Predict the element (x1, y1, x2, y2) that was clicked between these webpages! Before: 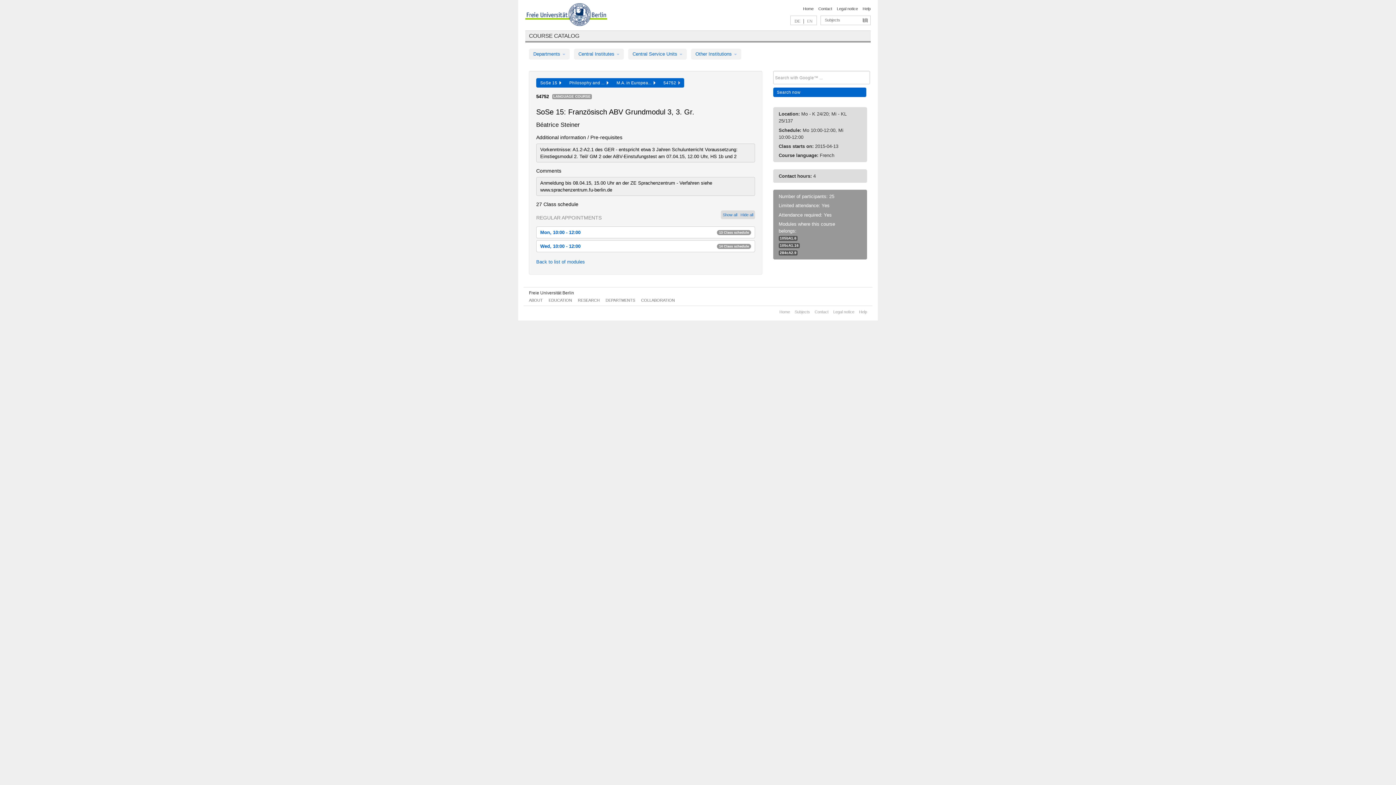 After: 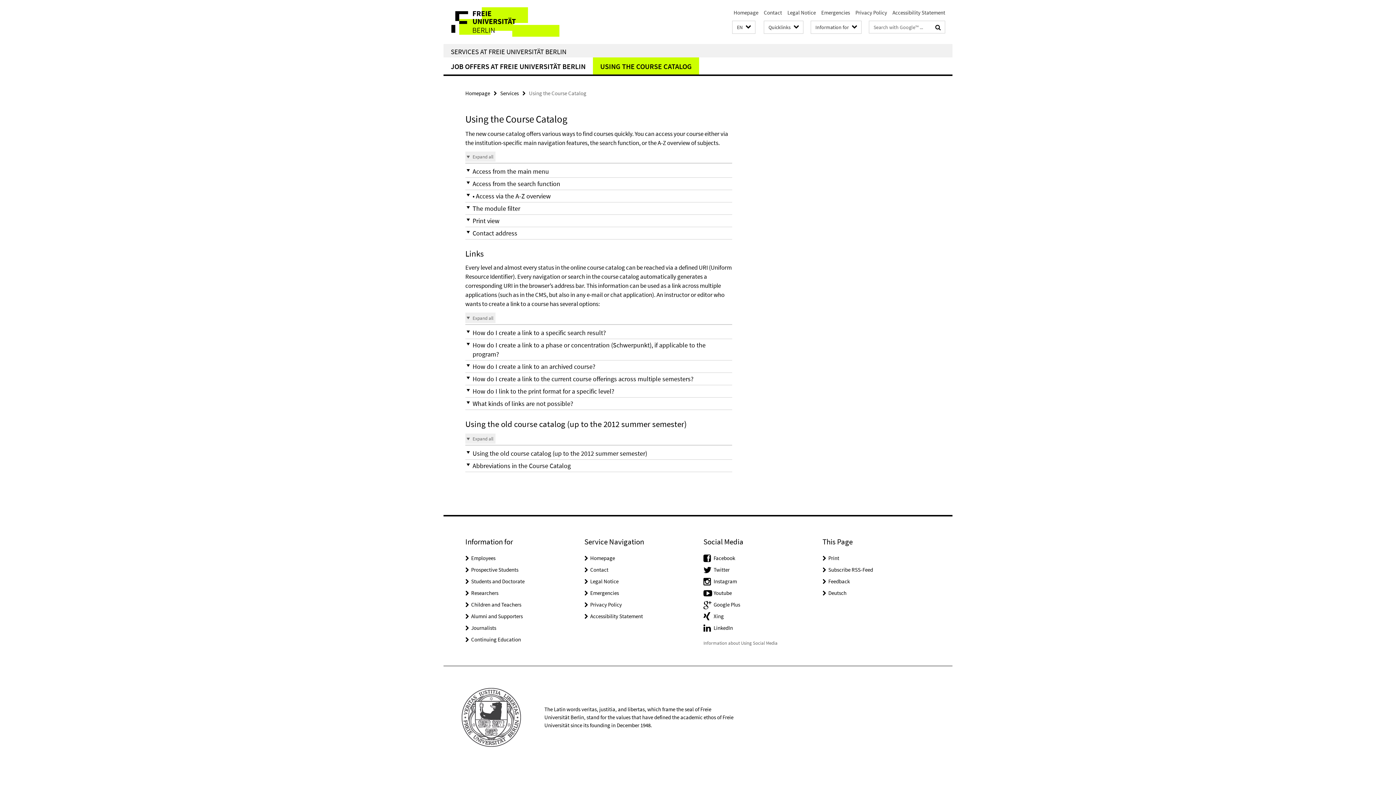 Action: label: Help bbox: (862, 6, 870, 10)